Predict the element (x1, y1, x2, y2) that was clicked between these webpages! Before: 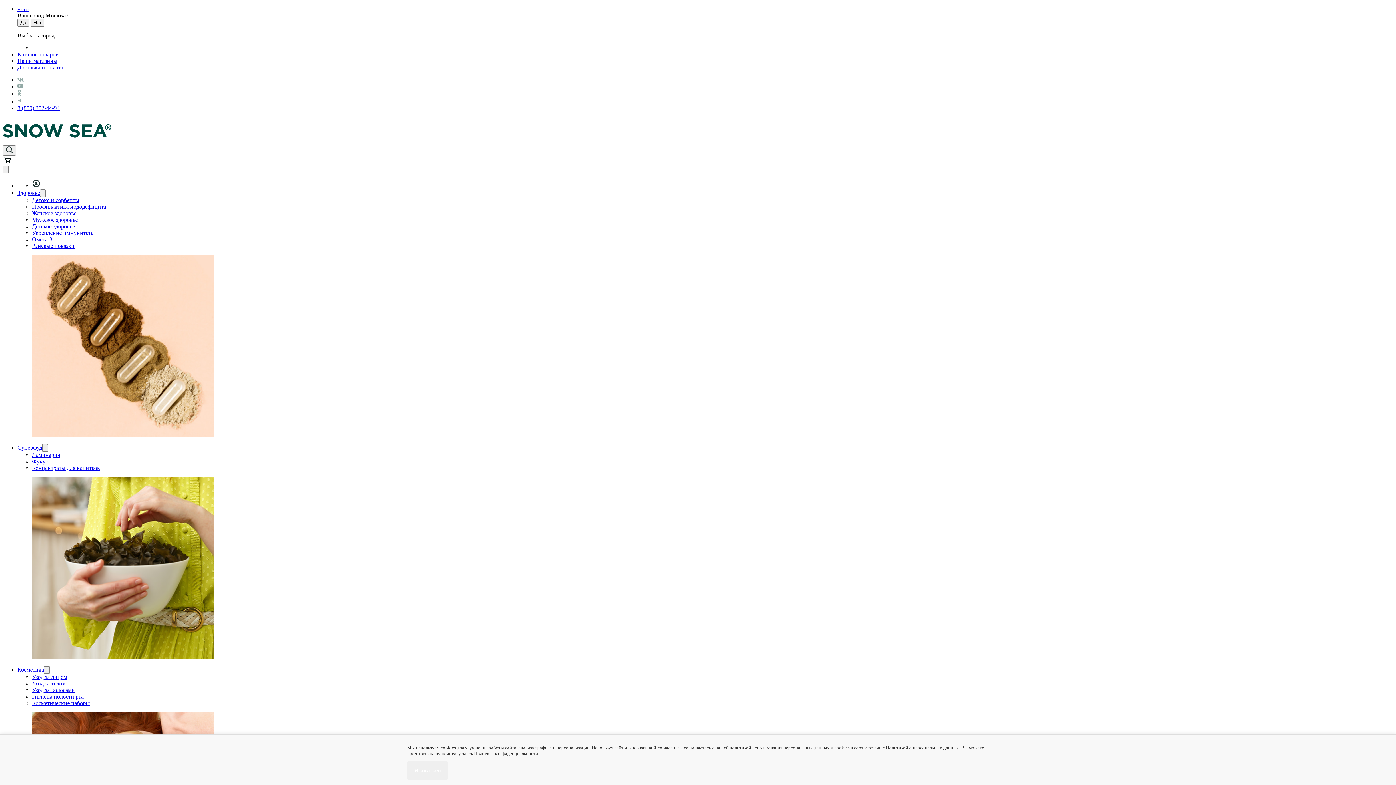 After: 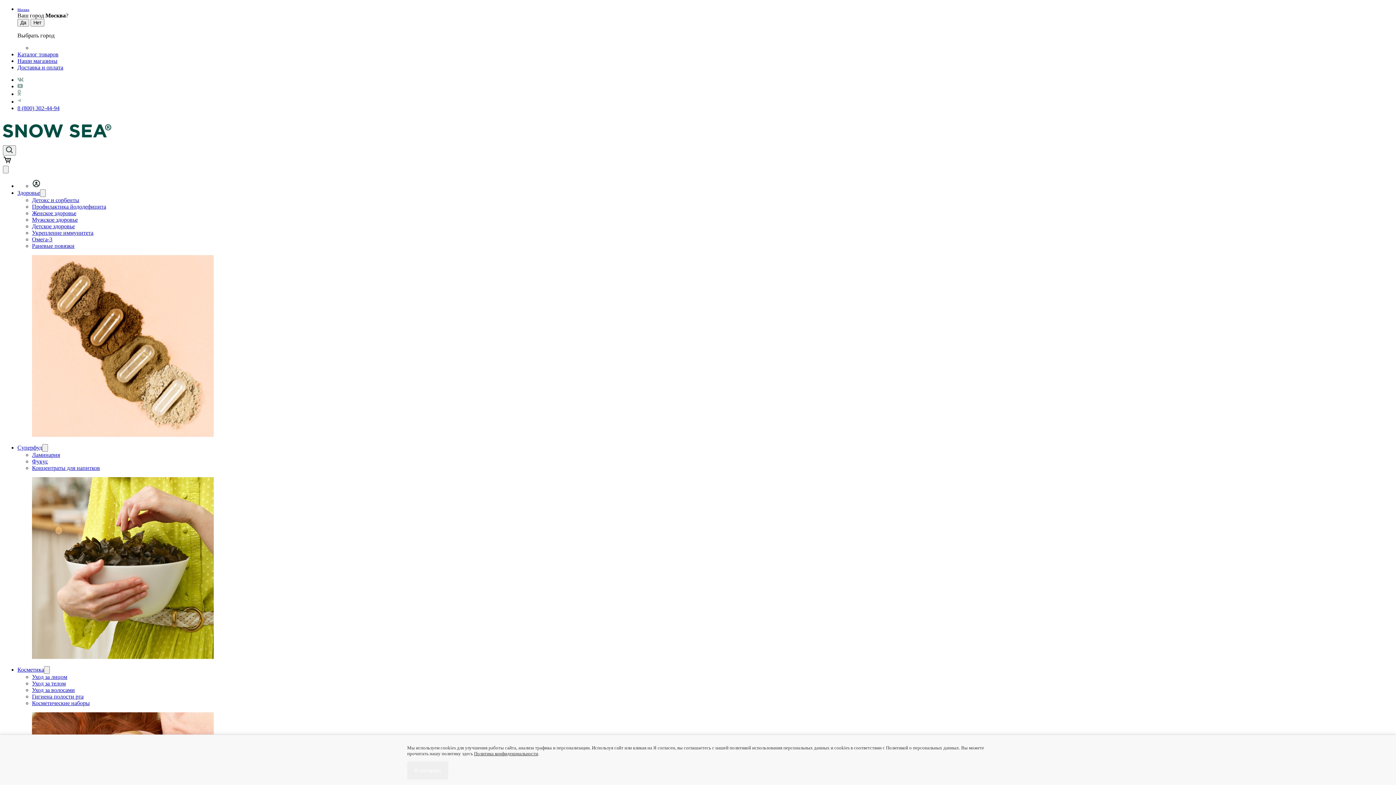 Action: label: Фукус bbox: (32, 458, 48, 464)